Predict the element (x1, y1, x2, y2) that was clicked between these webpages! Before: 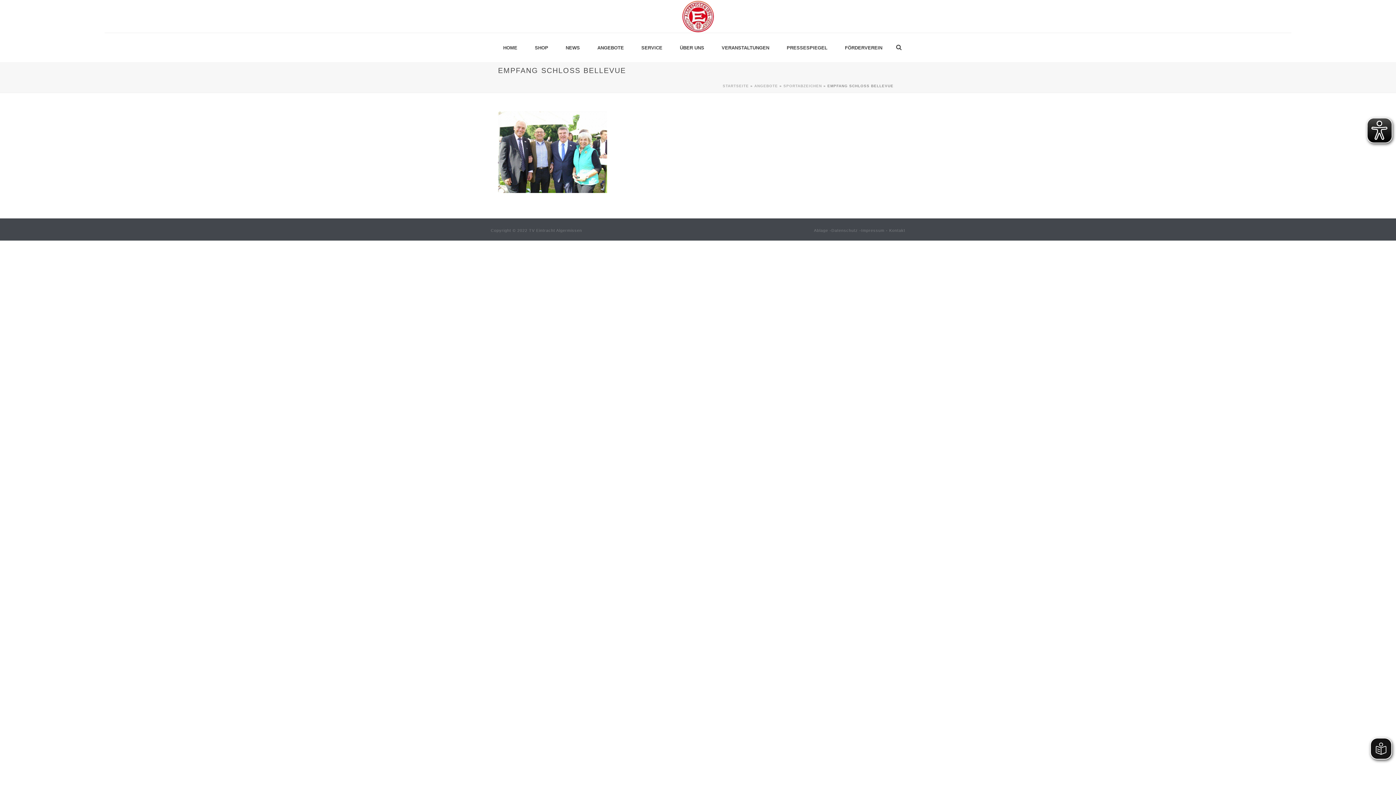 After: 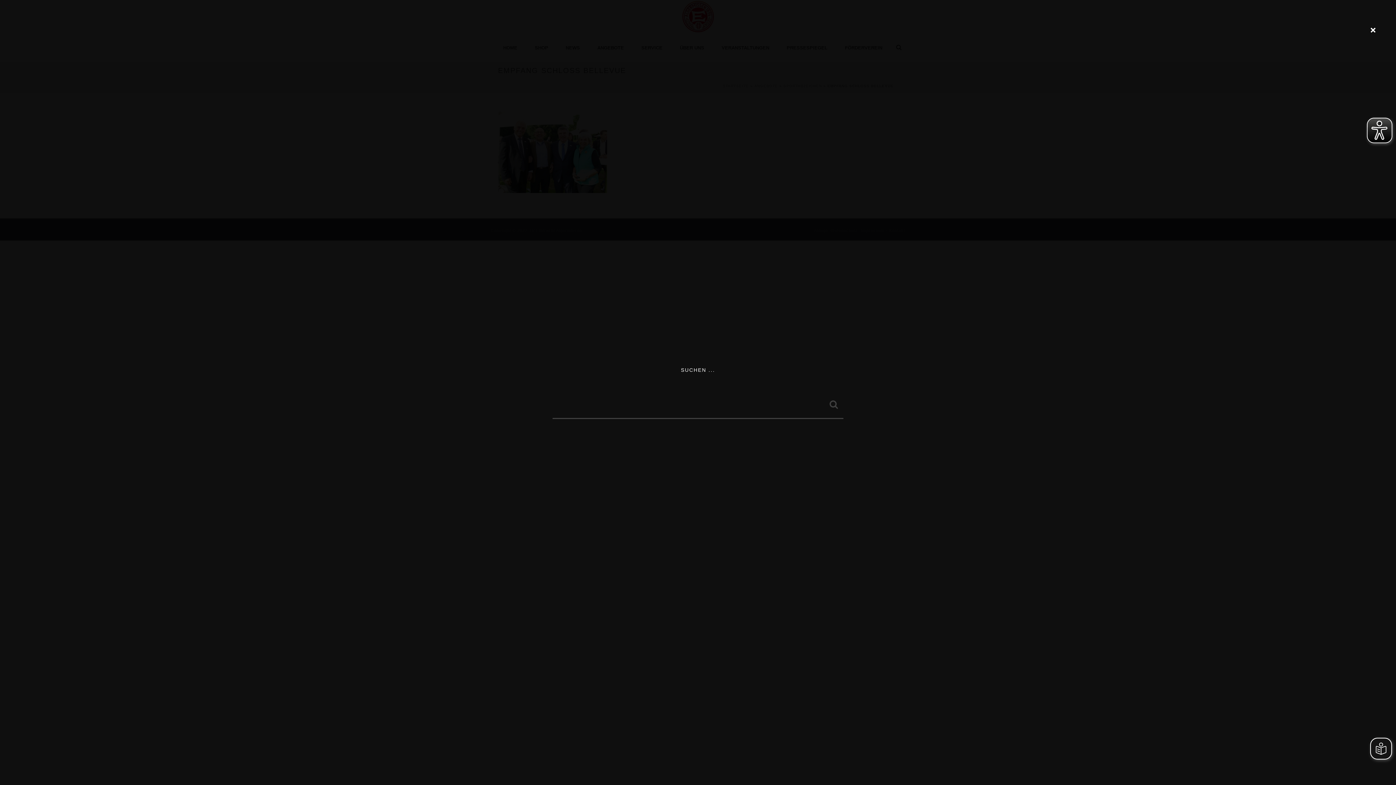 Action: bbox: (896, 33, 901, 62)